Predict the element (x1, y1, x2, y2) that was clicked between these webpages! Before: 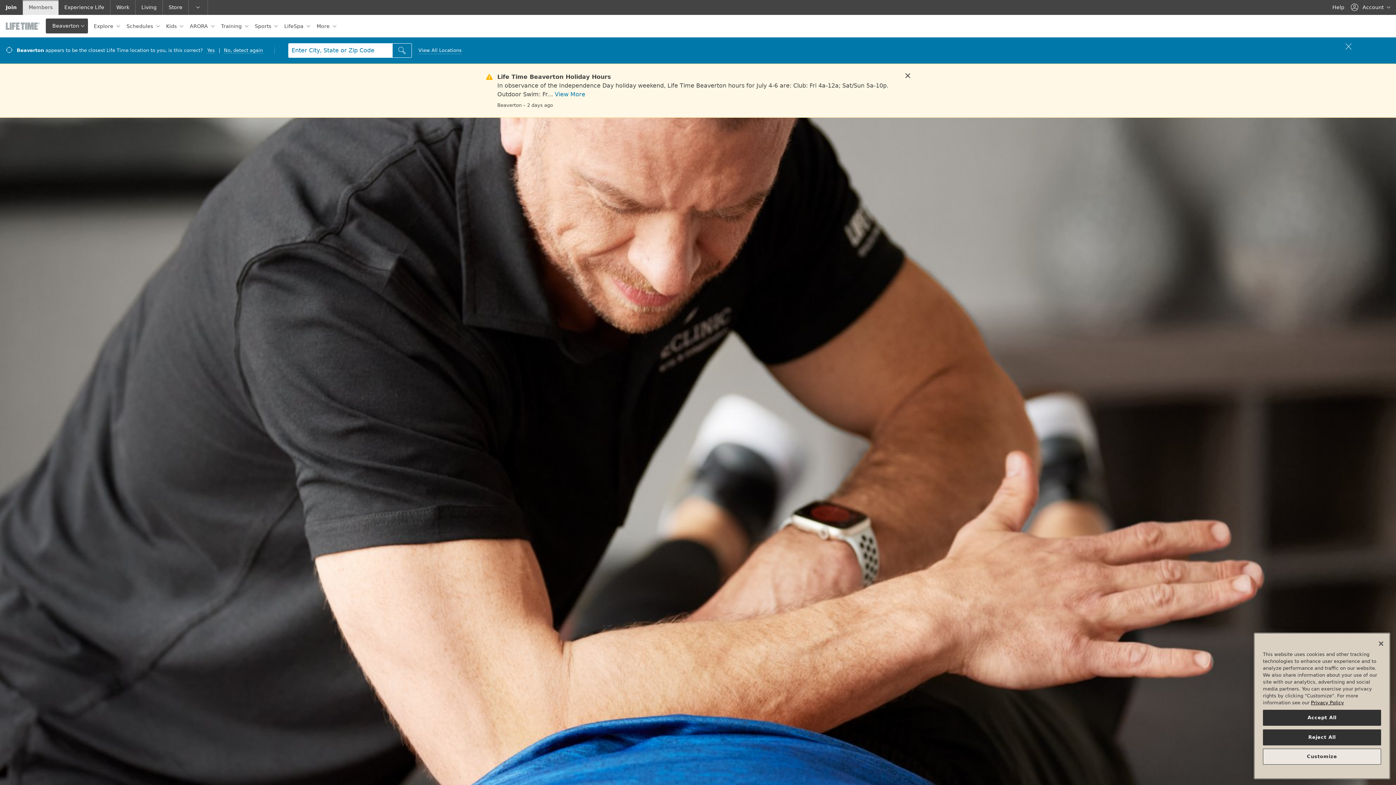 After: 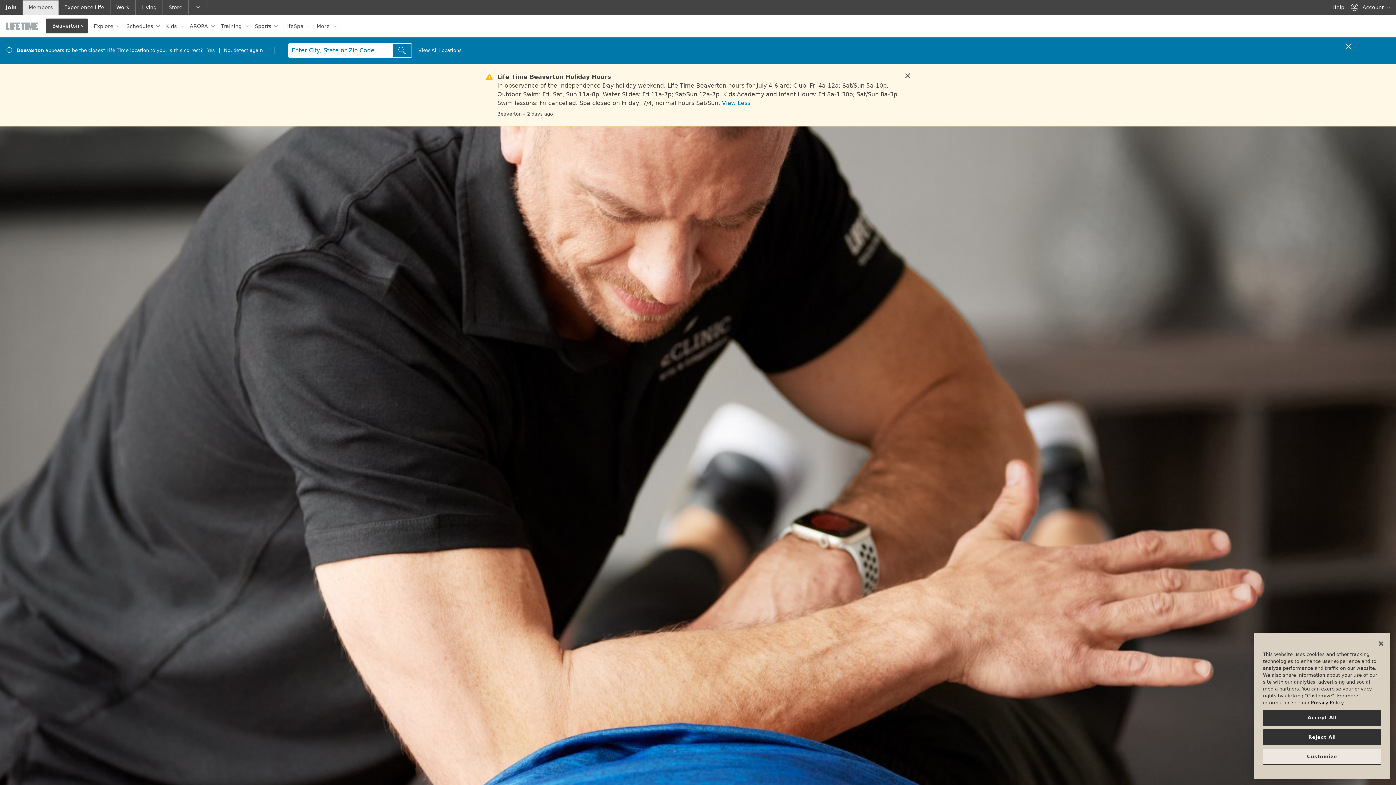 Action: bbox: (554, 90, 585, 97) label: View More